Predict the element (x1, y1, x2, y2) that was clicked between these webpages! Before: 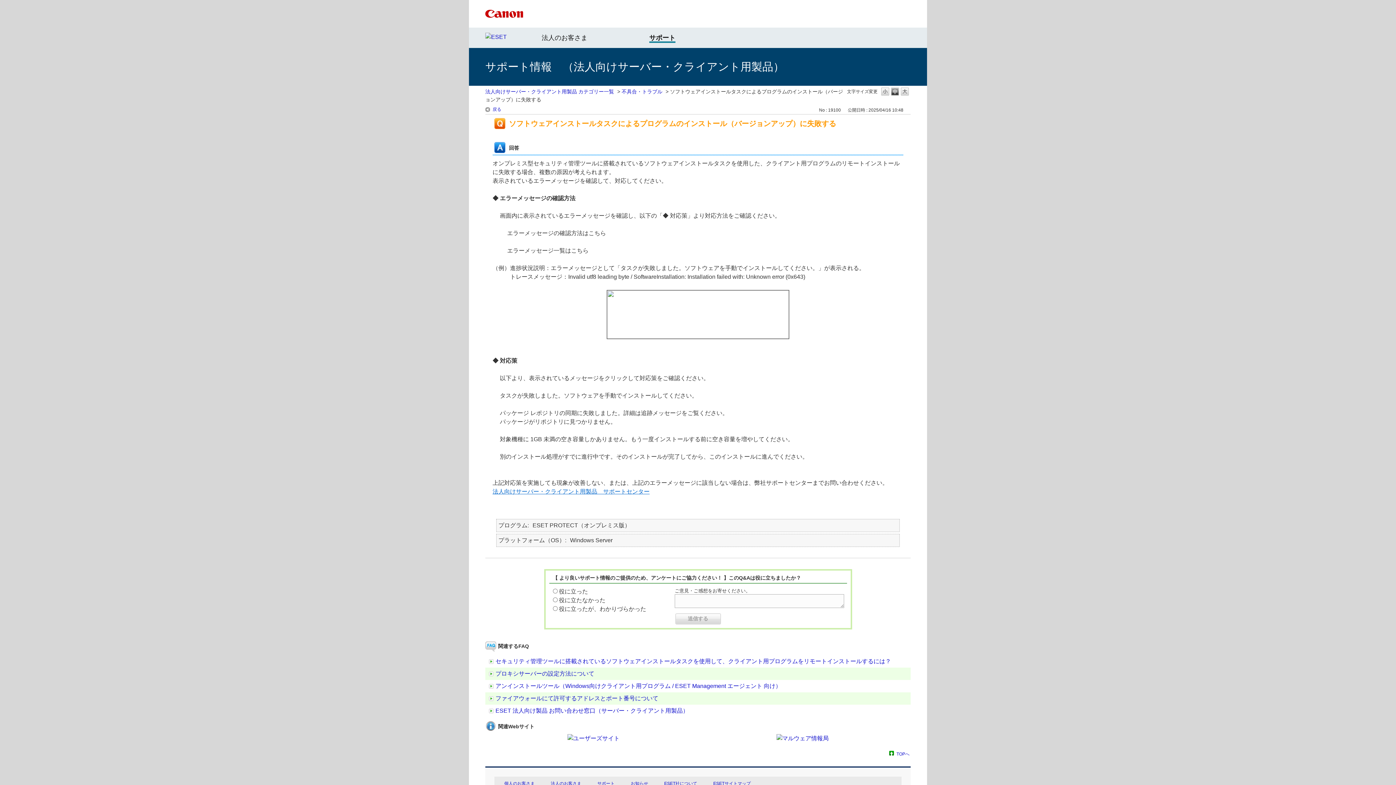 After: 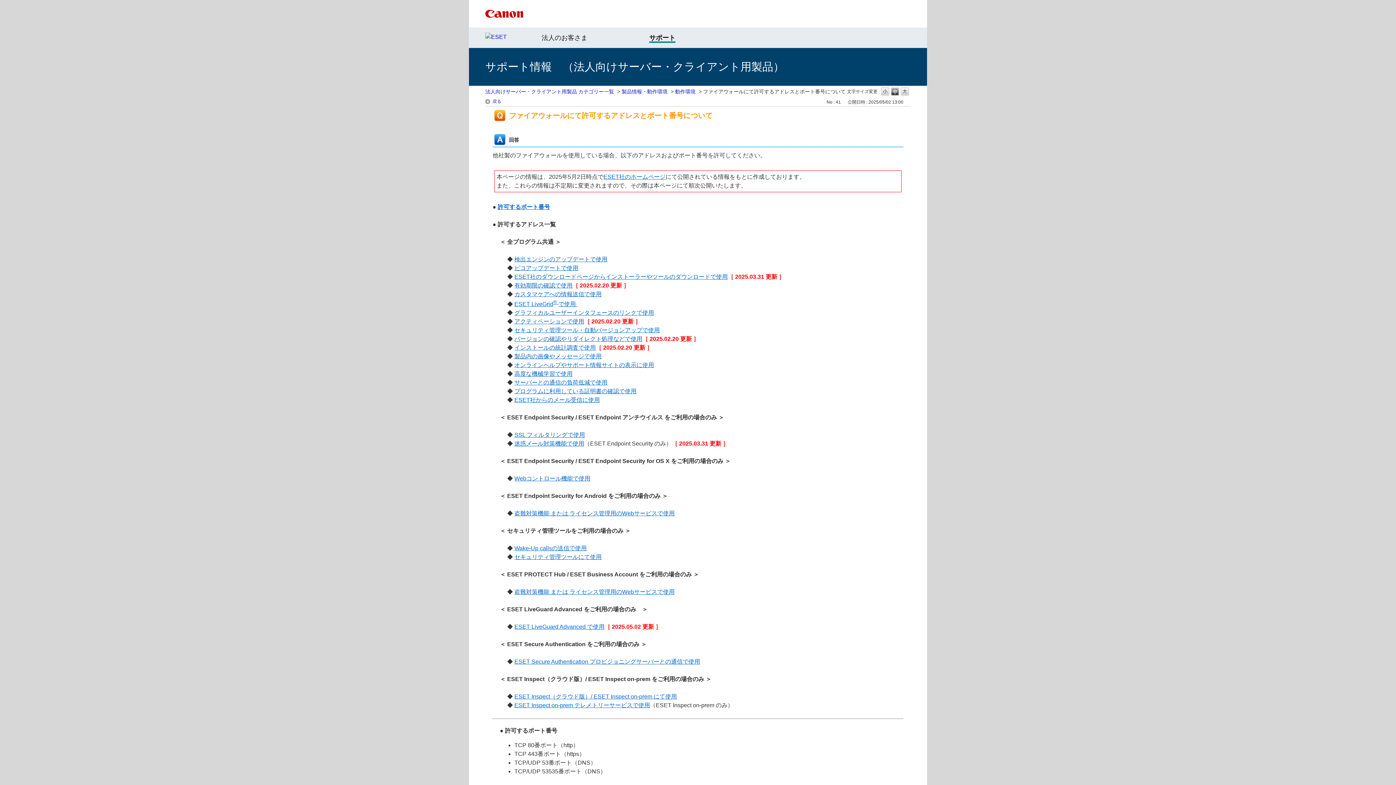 Action: label: ファイアウォールにて許可するアドレスとポート番号について bbox: (495, 695, 658, 701)